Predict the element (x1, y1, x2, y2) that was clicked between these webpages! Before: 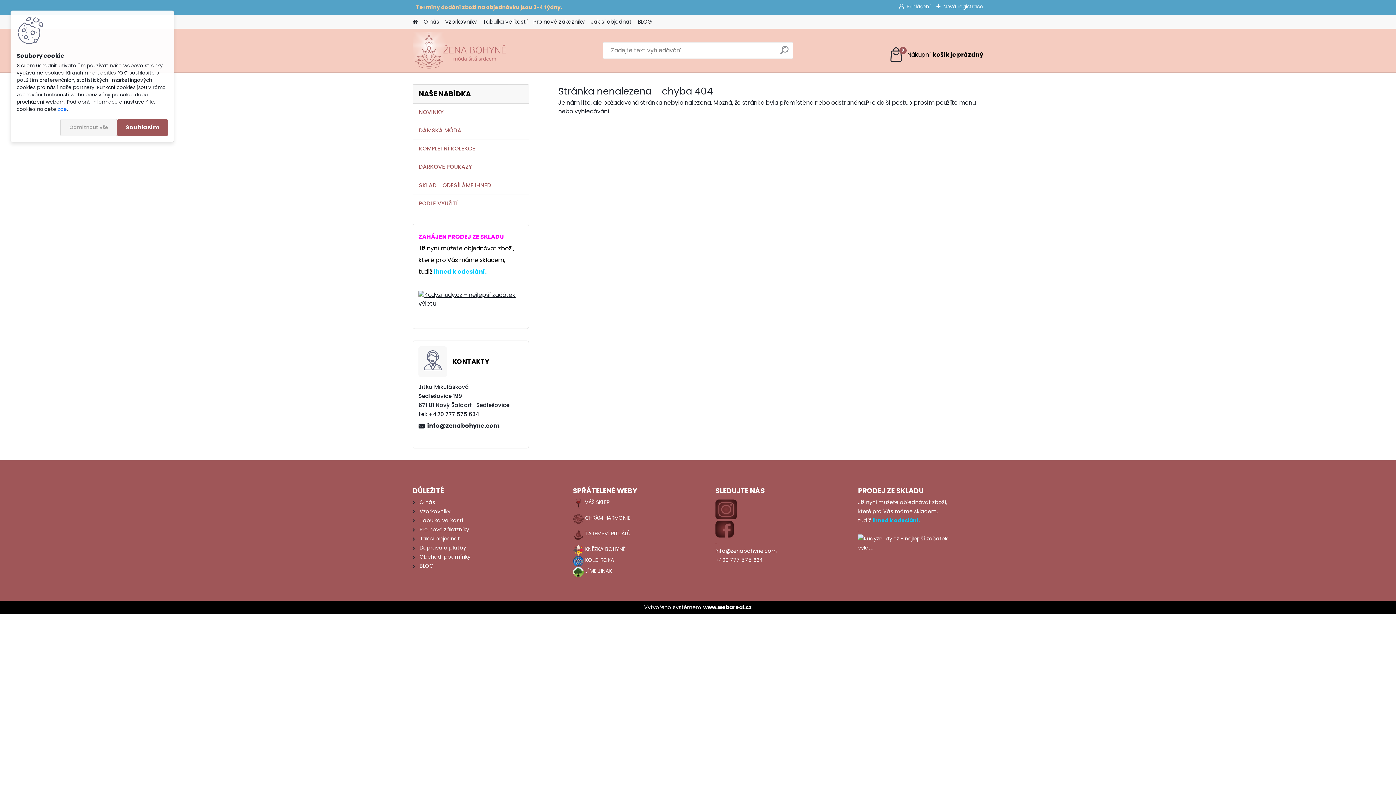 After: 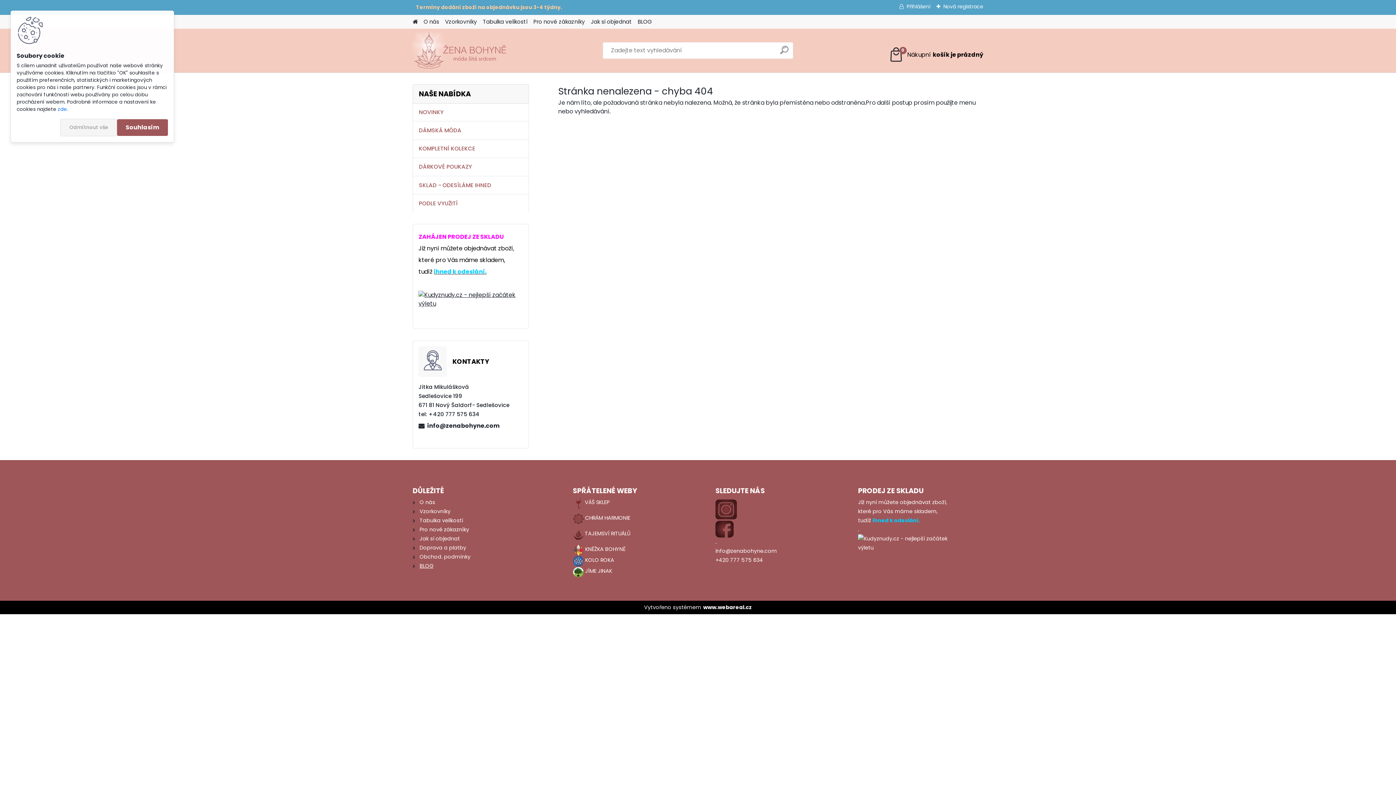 Action: bbox: (419, 562, 433, 569) label: BLOG